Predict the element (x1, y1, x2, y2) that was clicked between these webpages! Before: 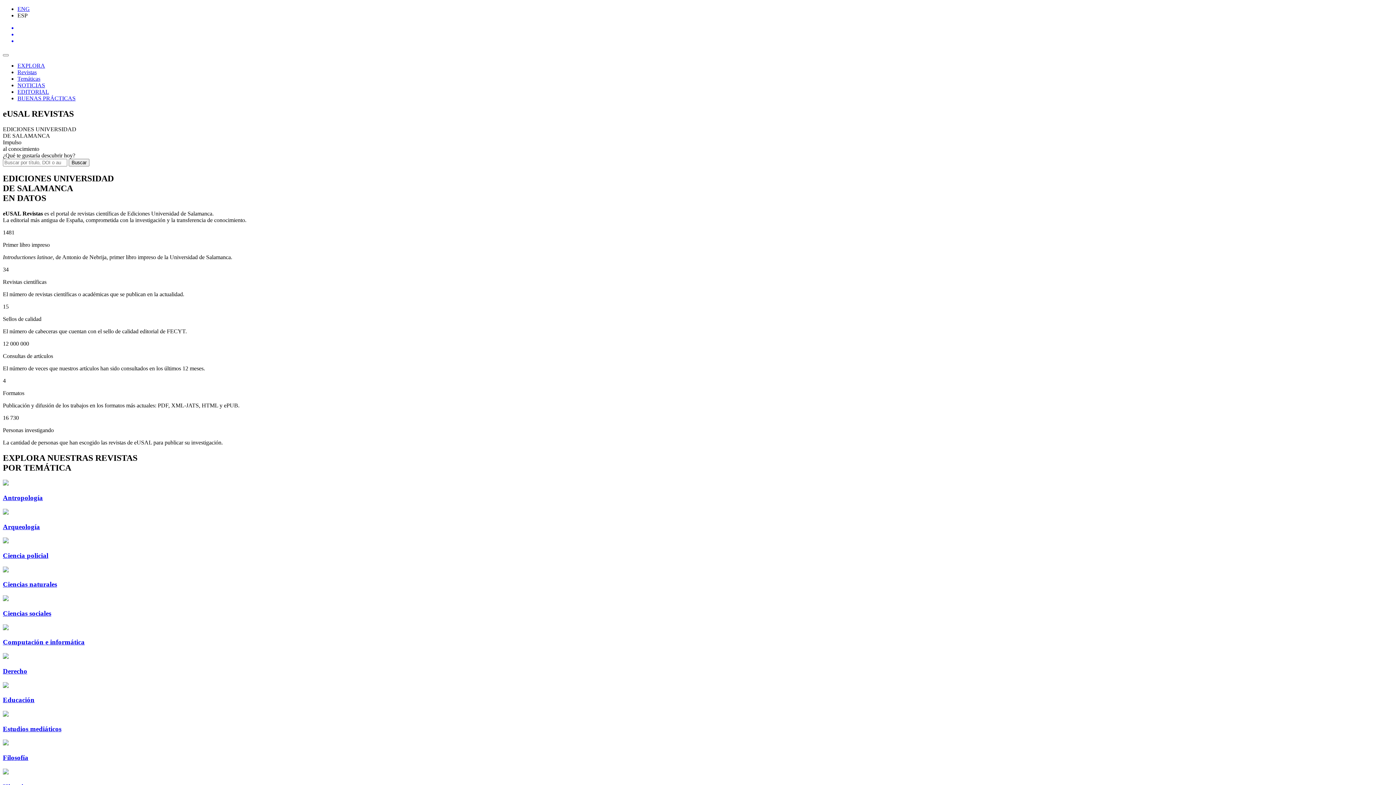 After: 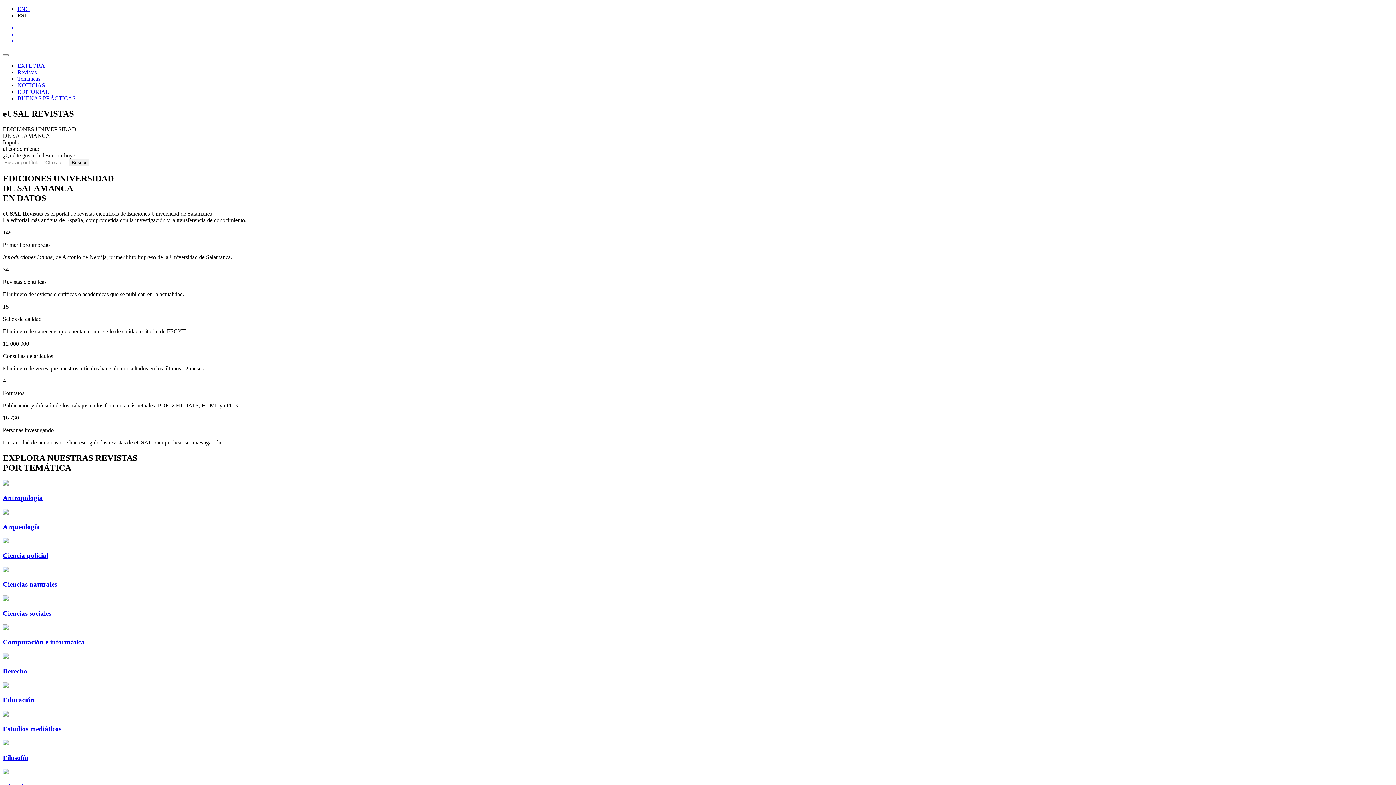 Action: bbox: (17, 12, 27, 18) label: ESP